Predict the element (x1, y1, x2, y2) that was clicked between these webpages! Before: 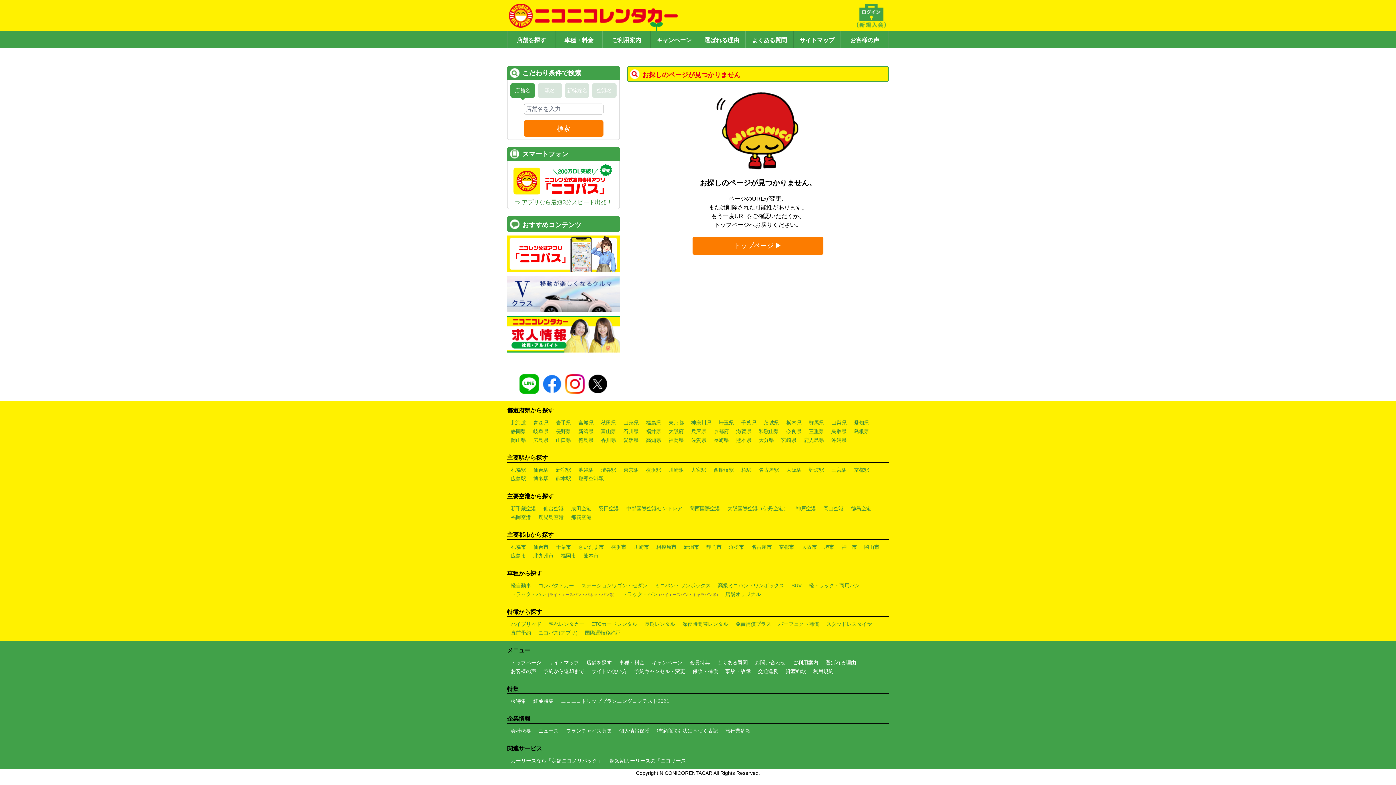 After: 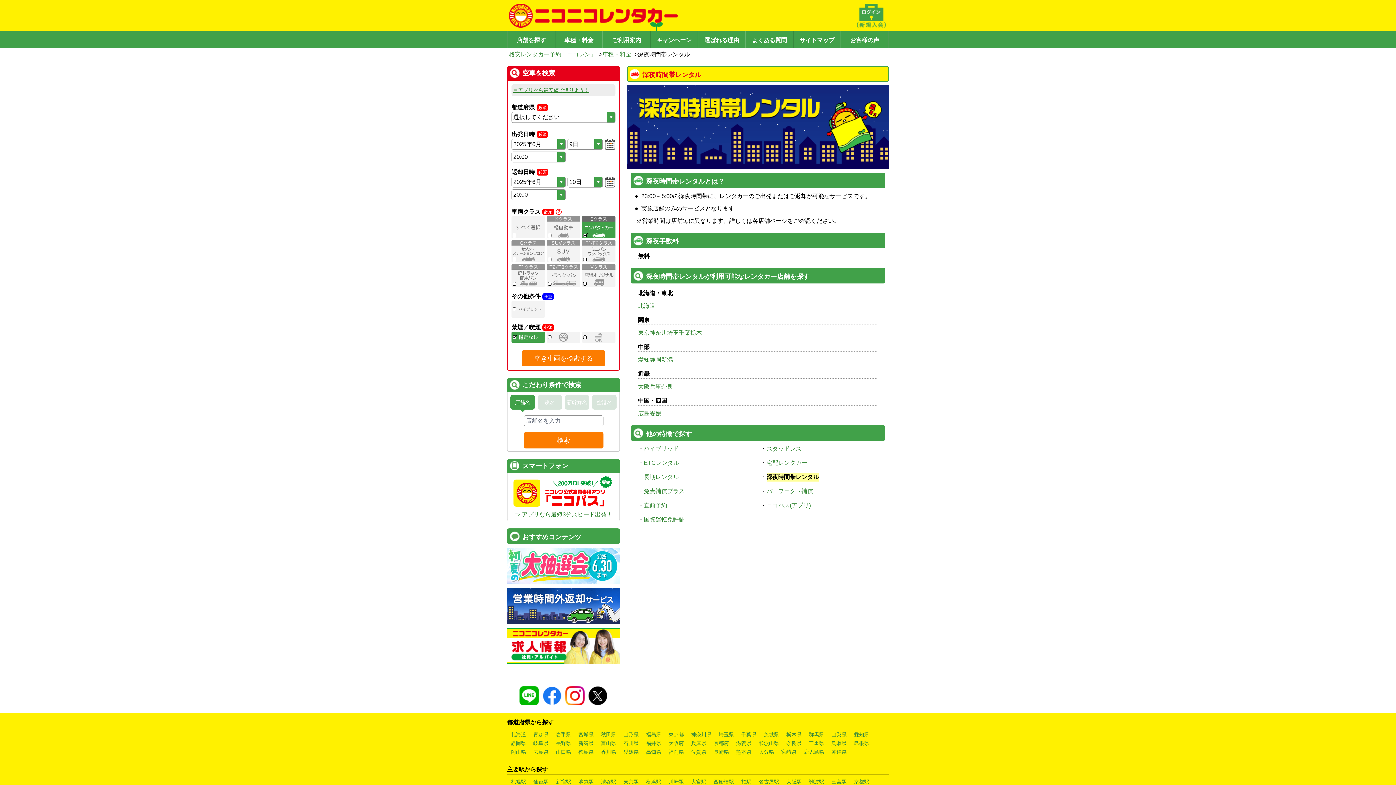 Action: label: 深夜時間帯レンタル bbox: (682, 621, 728, 627)